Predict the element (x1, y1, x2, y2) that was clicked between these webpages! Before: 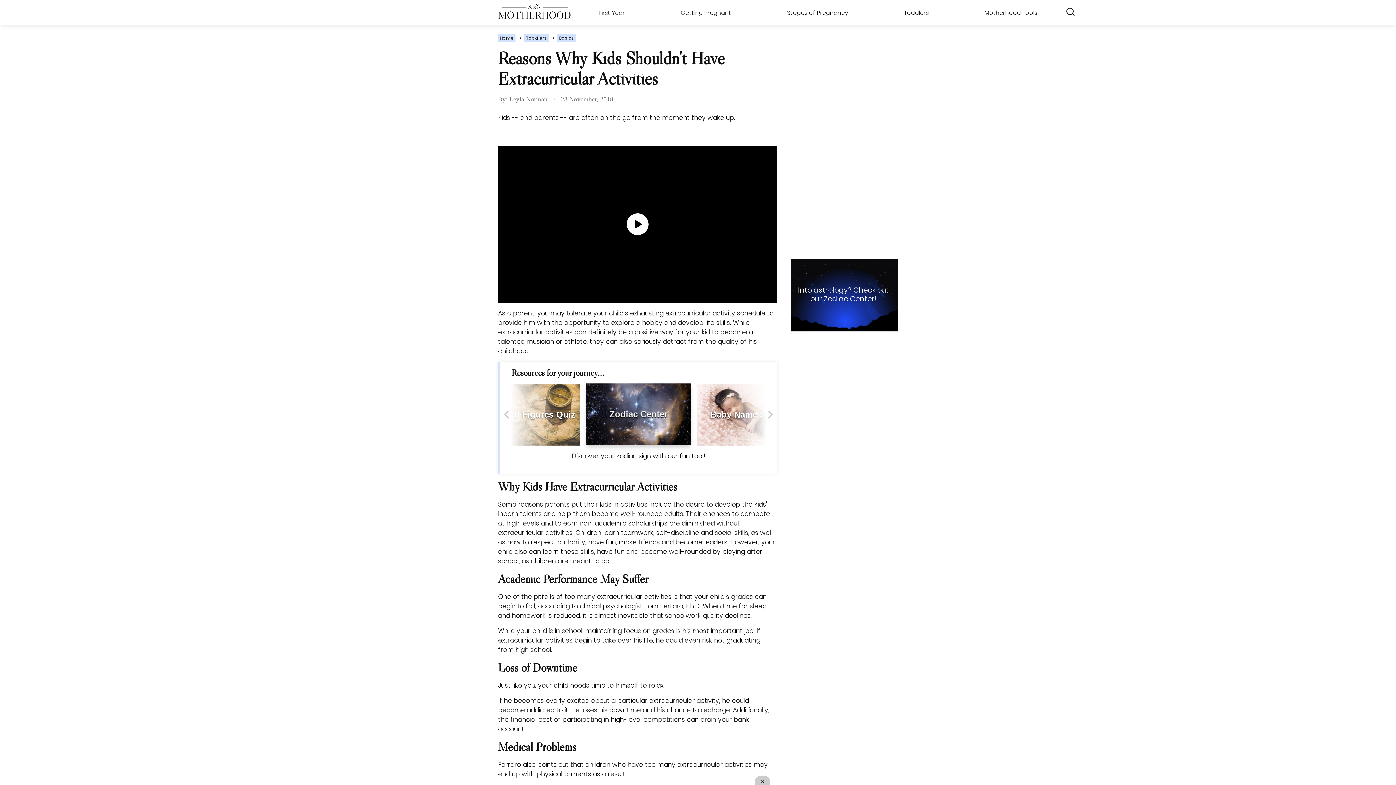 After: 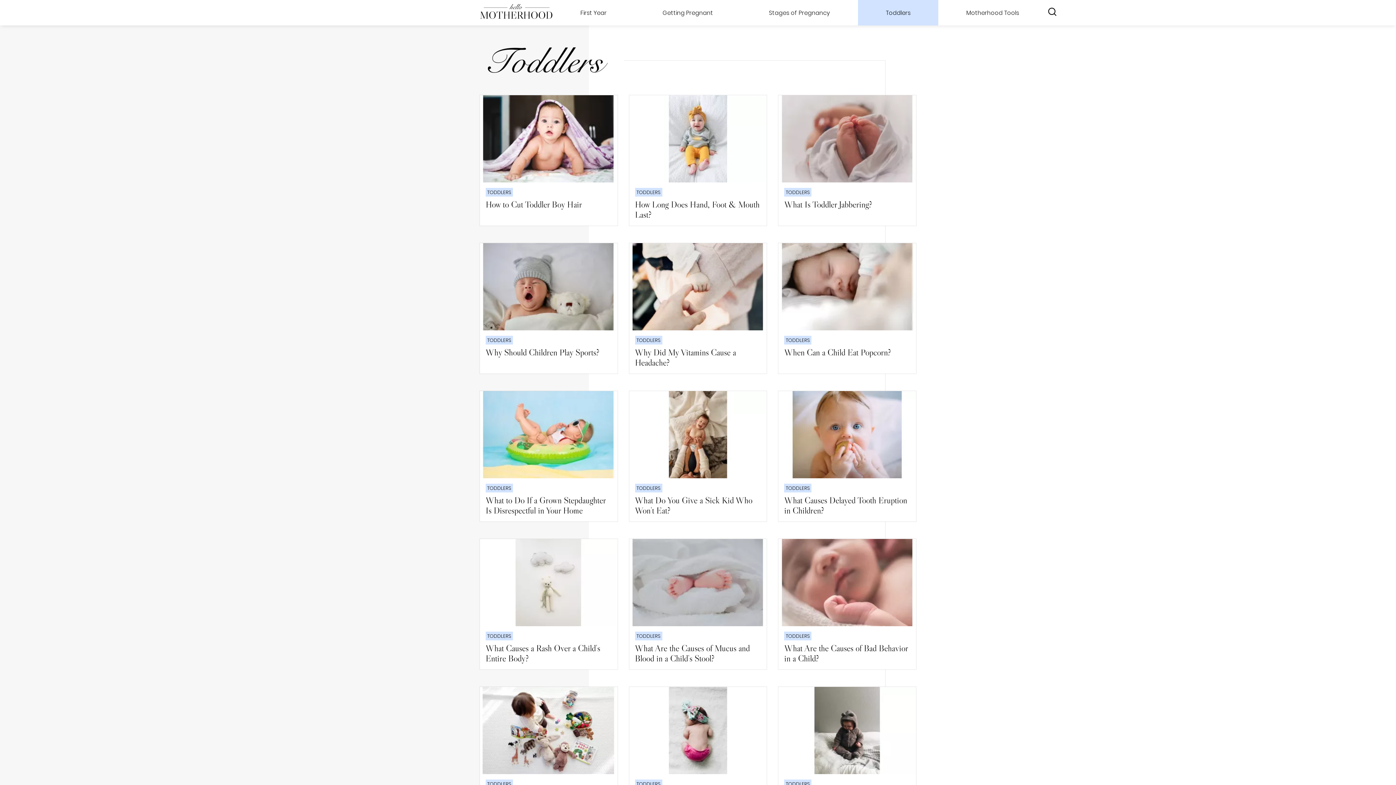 Action: label: Toddlers bbox: (876, 8, 956, 17)